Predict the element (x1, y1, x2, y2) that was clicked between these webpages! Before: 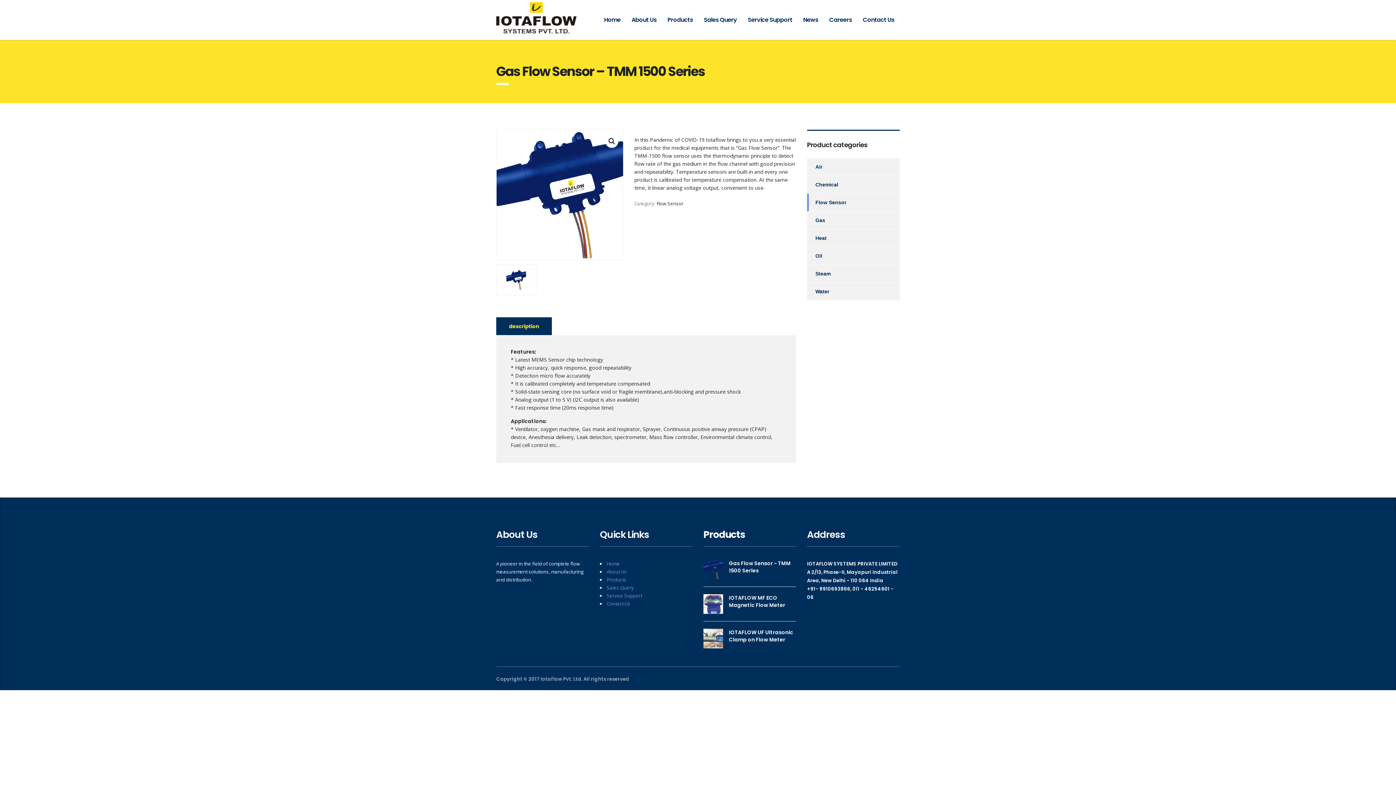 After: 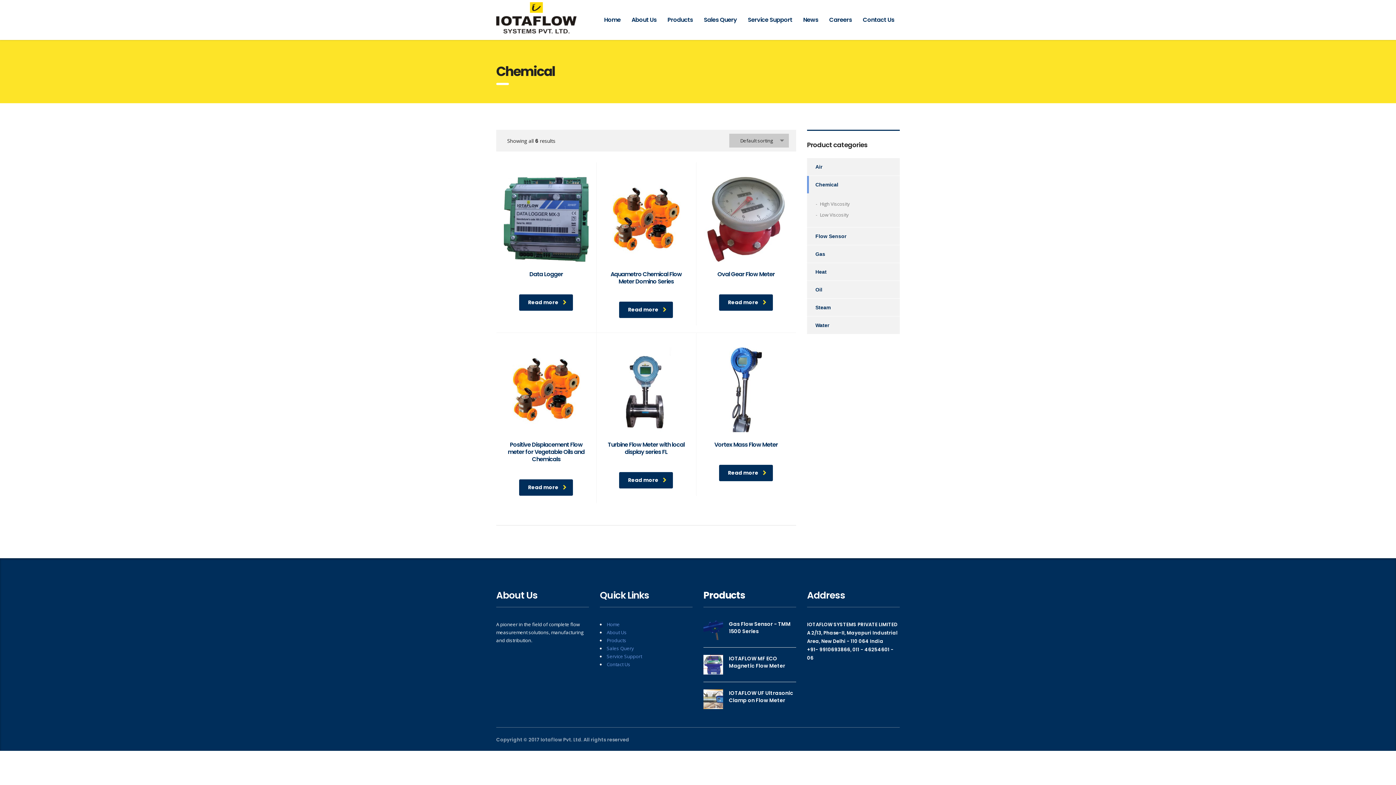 Action: bbox: (807, 176, 838, 193) label: Chemical